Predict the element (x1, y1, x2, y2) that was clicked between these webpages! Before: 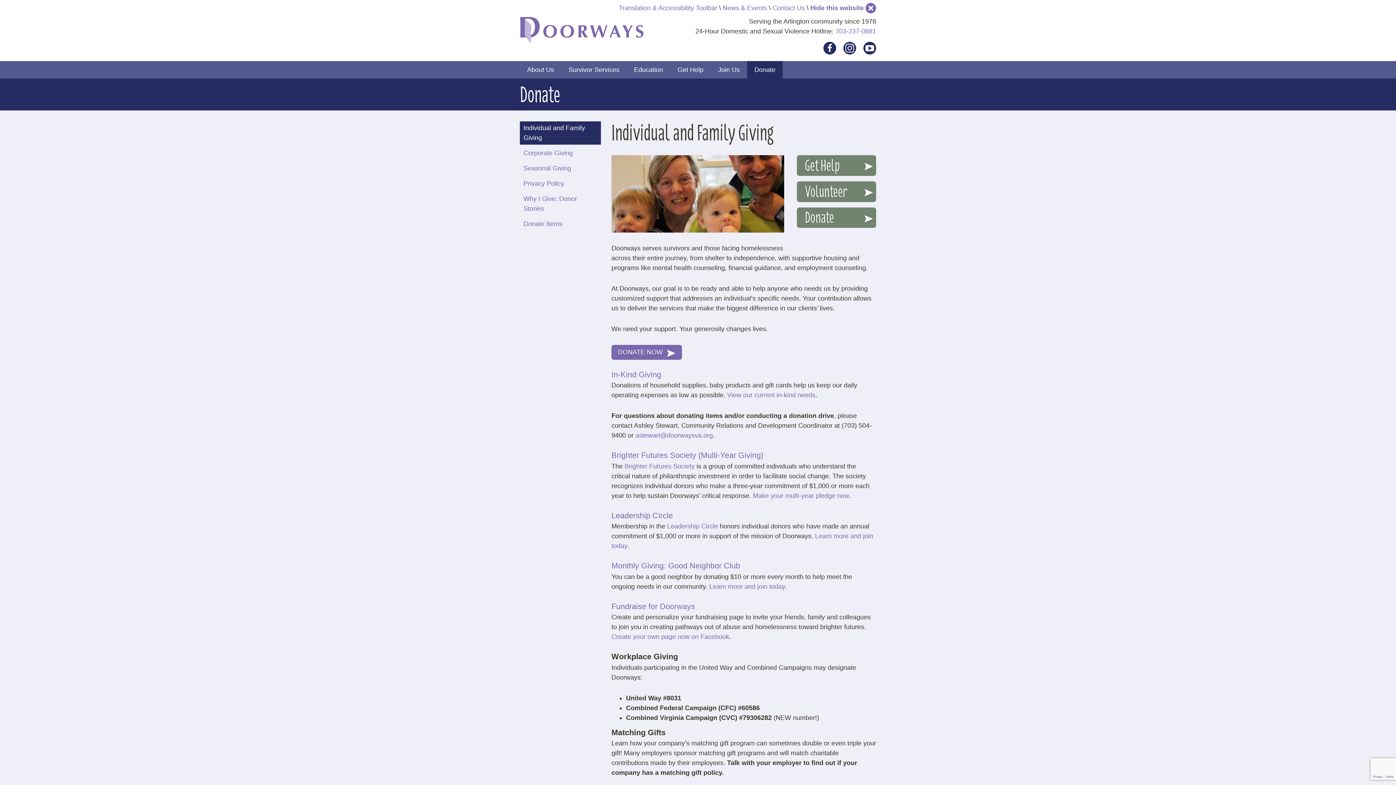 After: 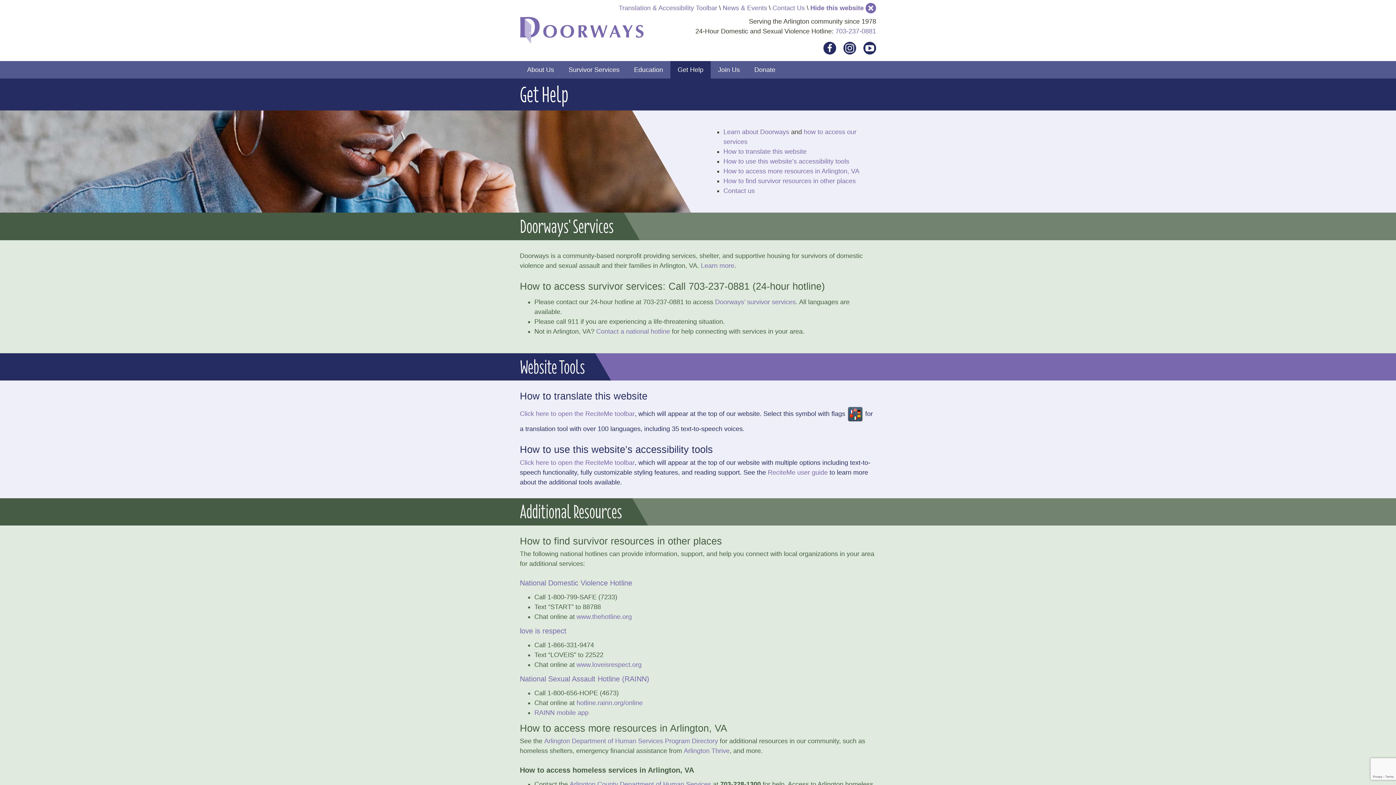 Action: bbox: (796, 155, 876, 175) label: Get Help